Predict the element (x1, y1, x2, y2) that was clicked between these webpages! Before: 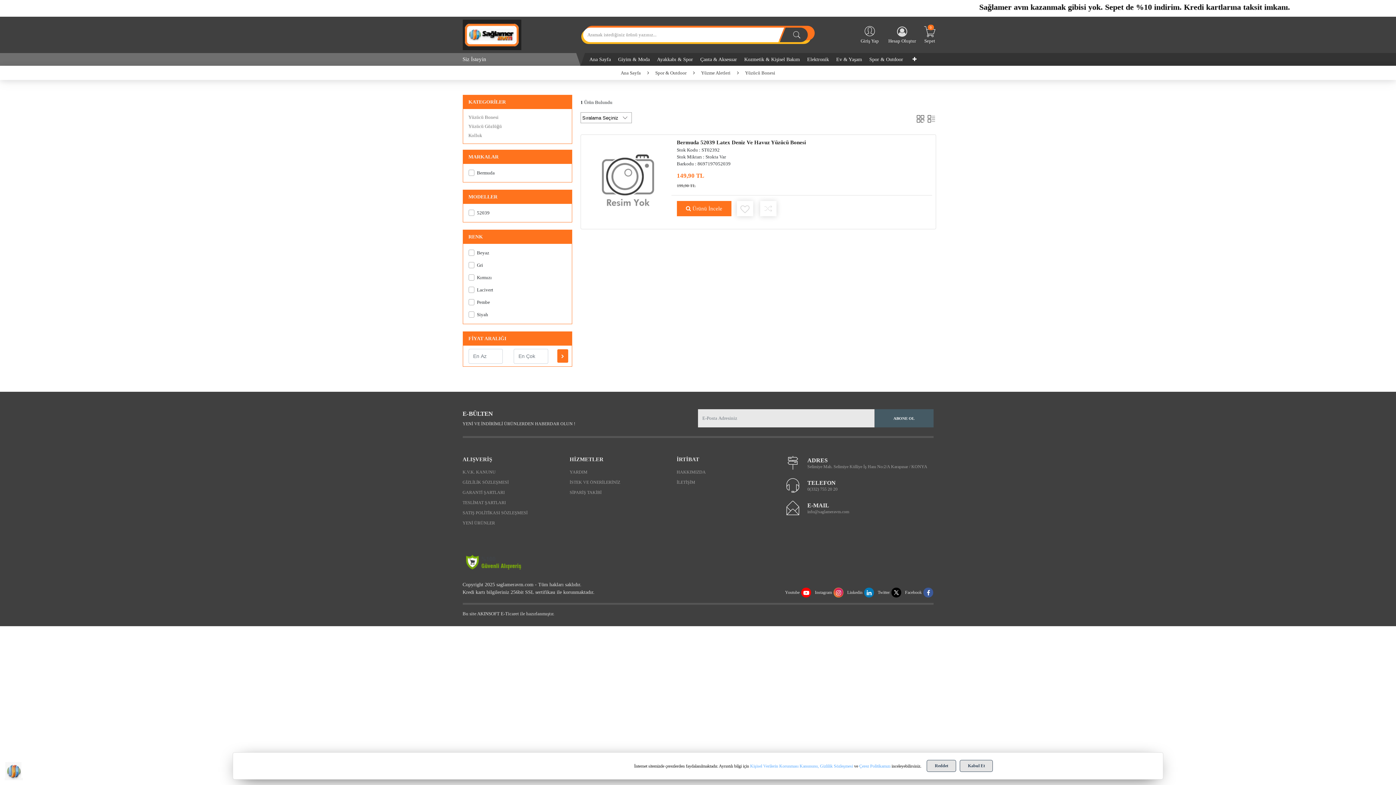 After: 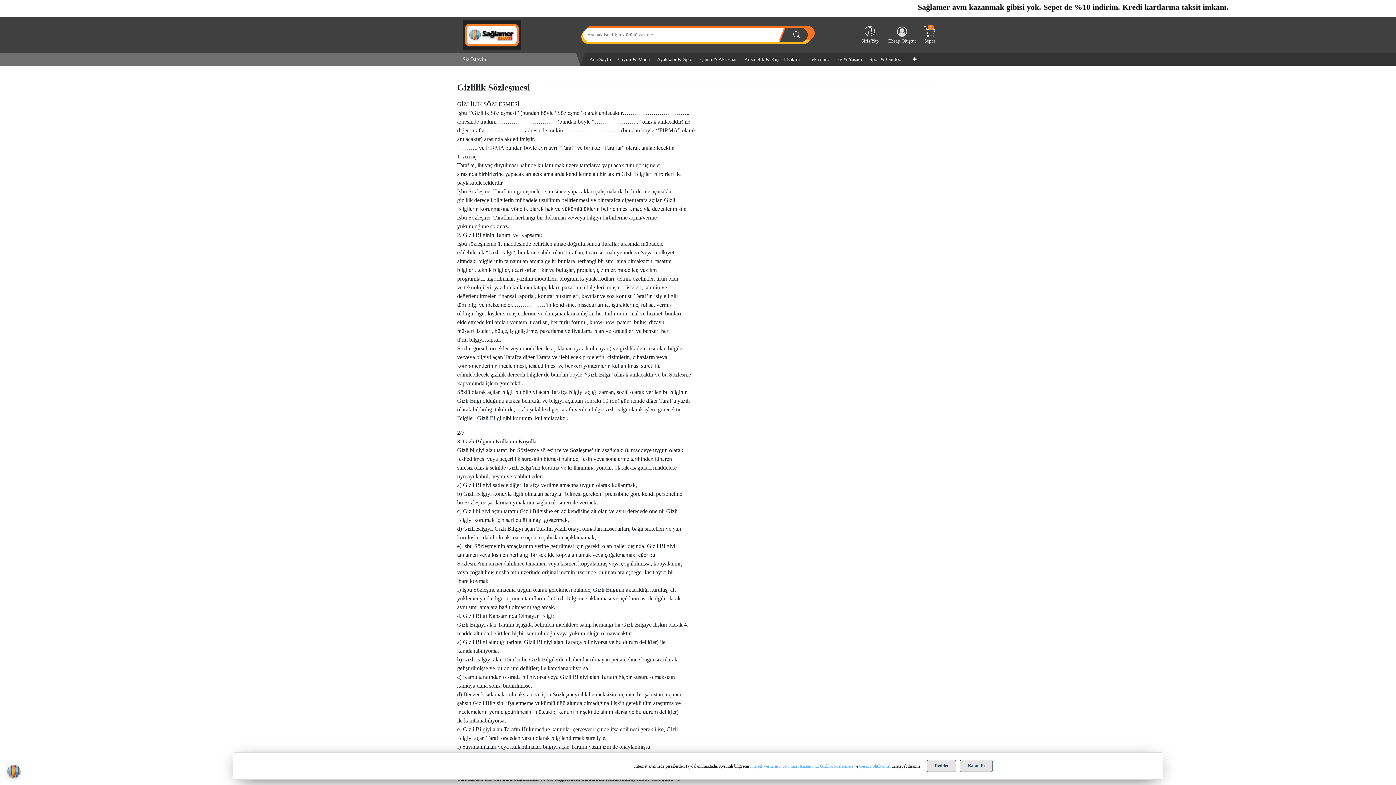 Action: label: GİZLİLİK SÖZLEŞMESİ bbox: (462, 477, 558, 487)